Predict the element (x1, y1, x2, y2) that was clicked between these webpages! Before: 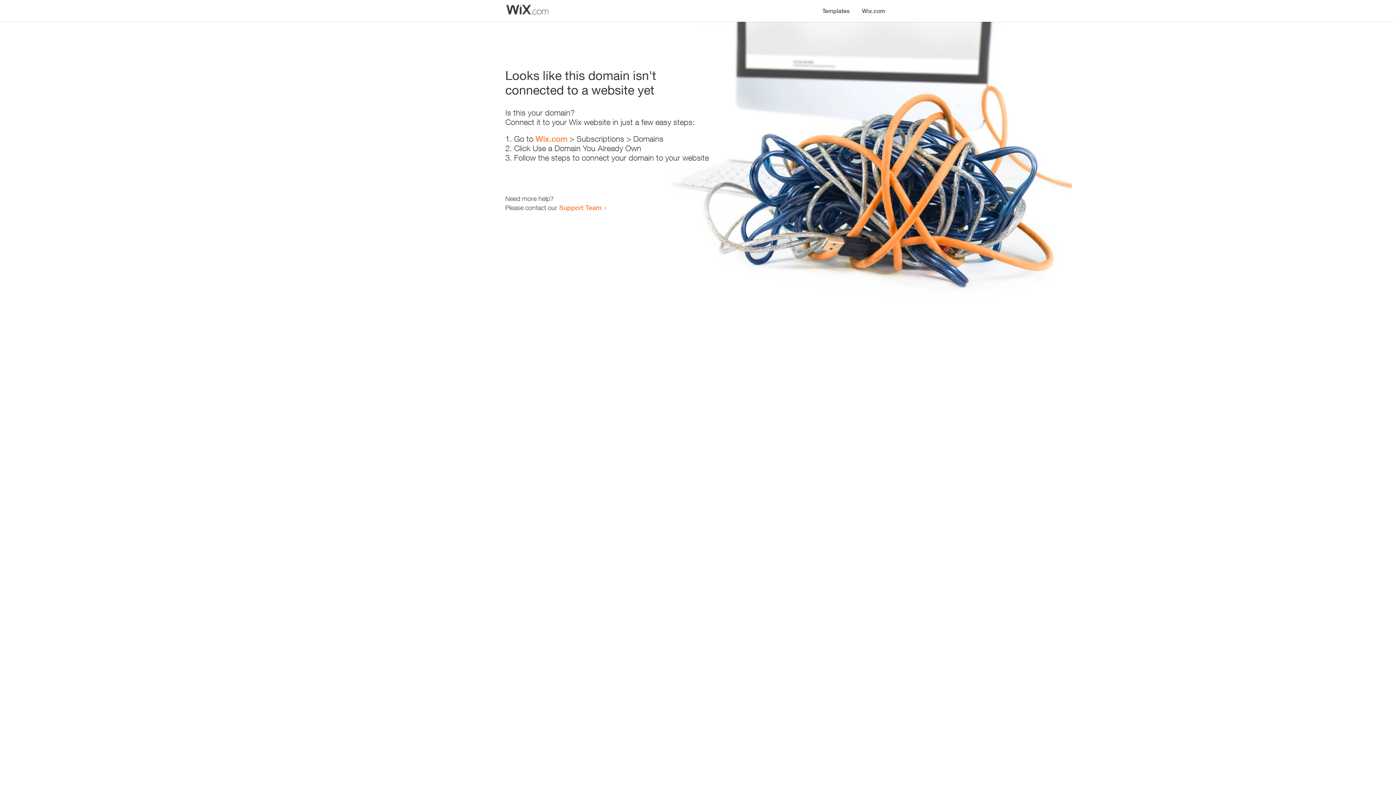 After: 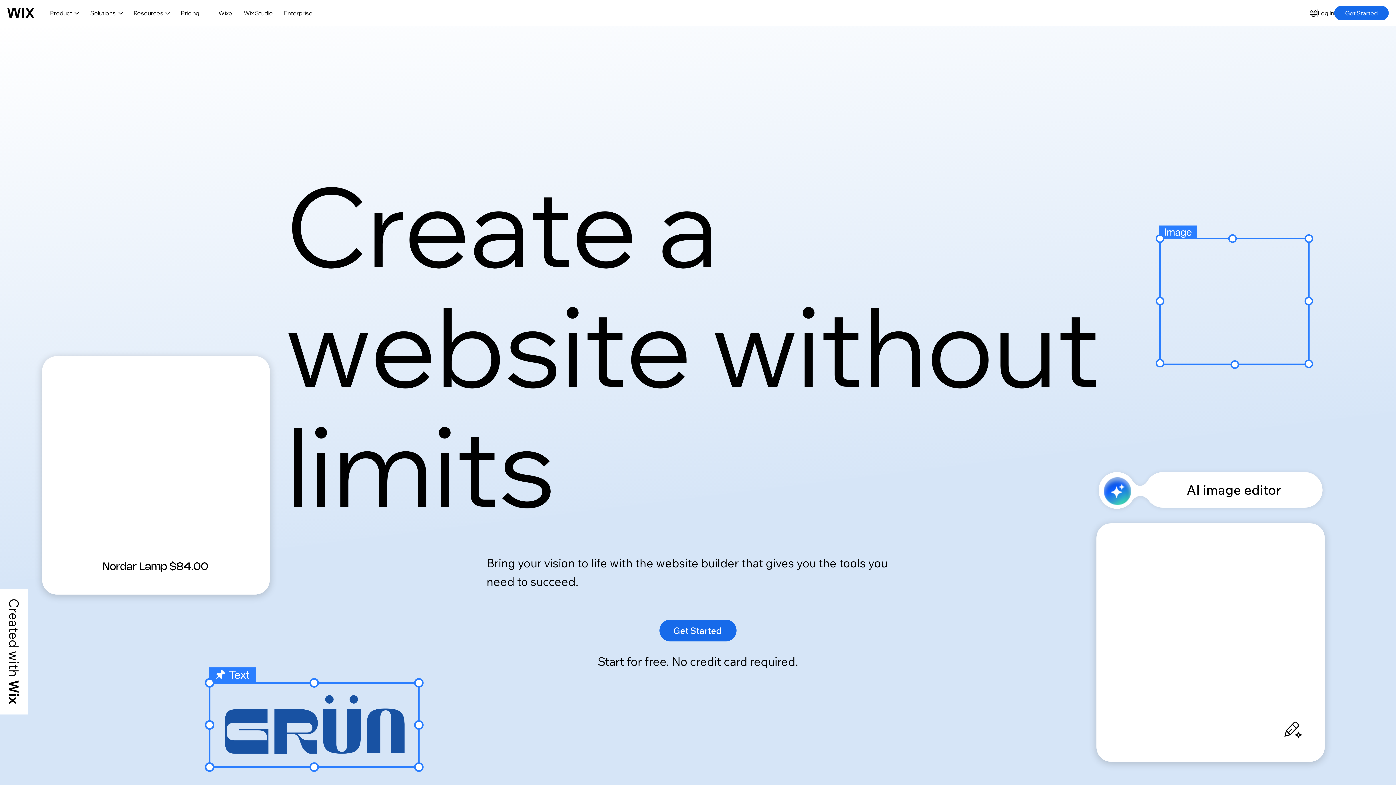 Action: label: Wix.com bbox: (856, 0, 890, 14)